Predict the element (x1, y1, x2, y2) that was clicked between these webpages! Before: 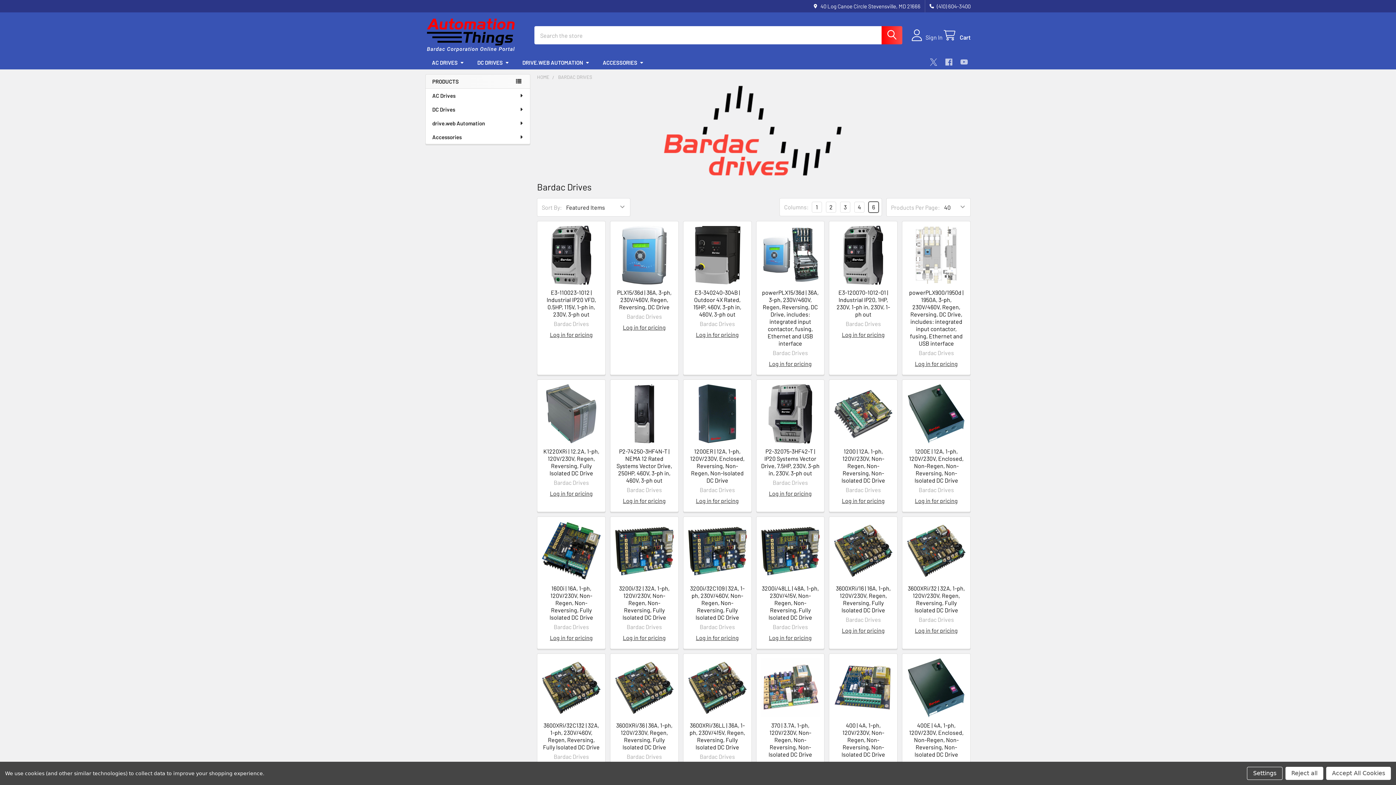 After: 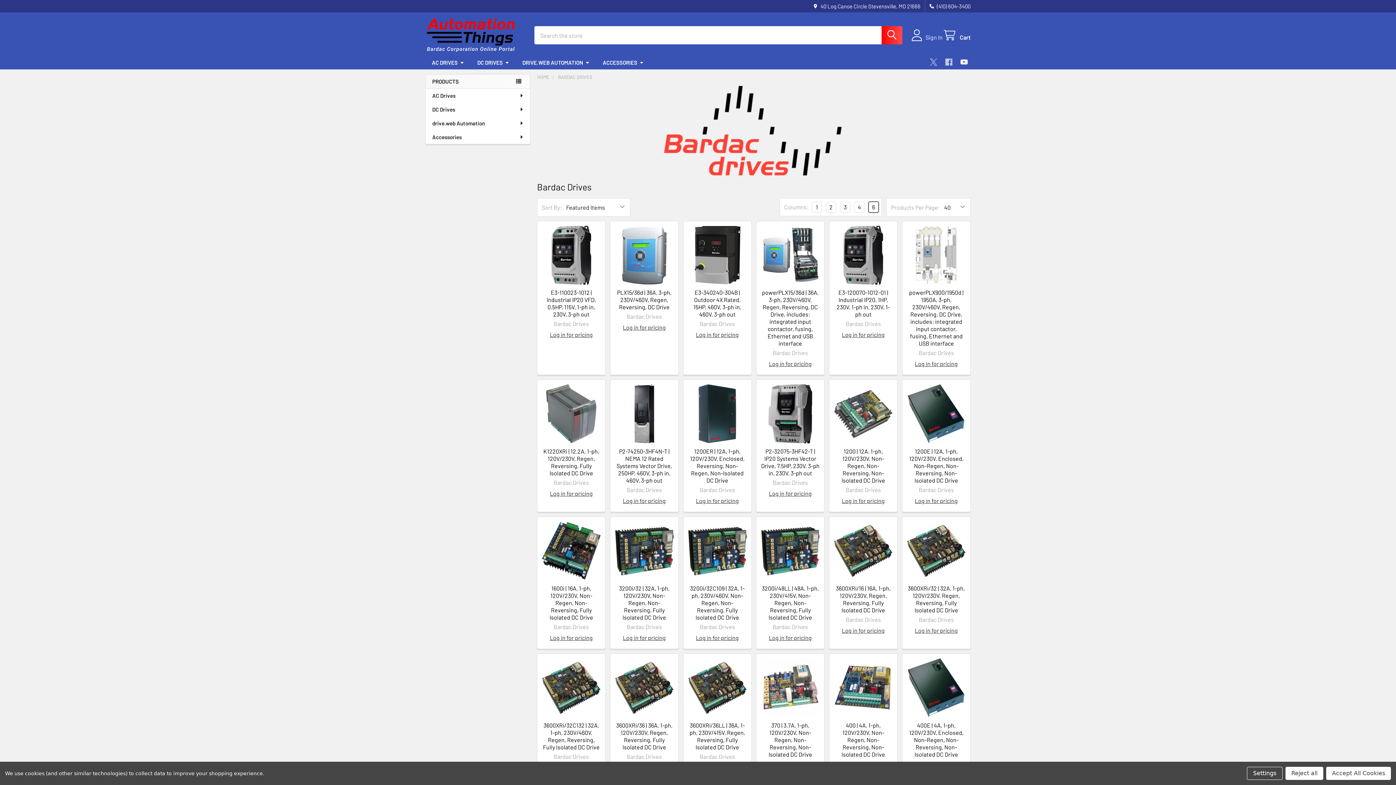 Action: label: Youtube  bbox: (957, 55, 970, 68)